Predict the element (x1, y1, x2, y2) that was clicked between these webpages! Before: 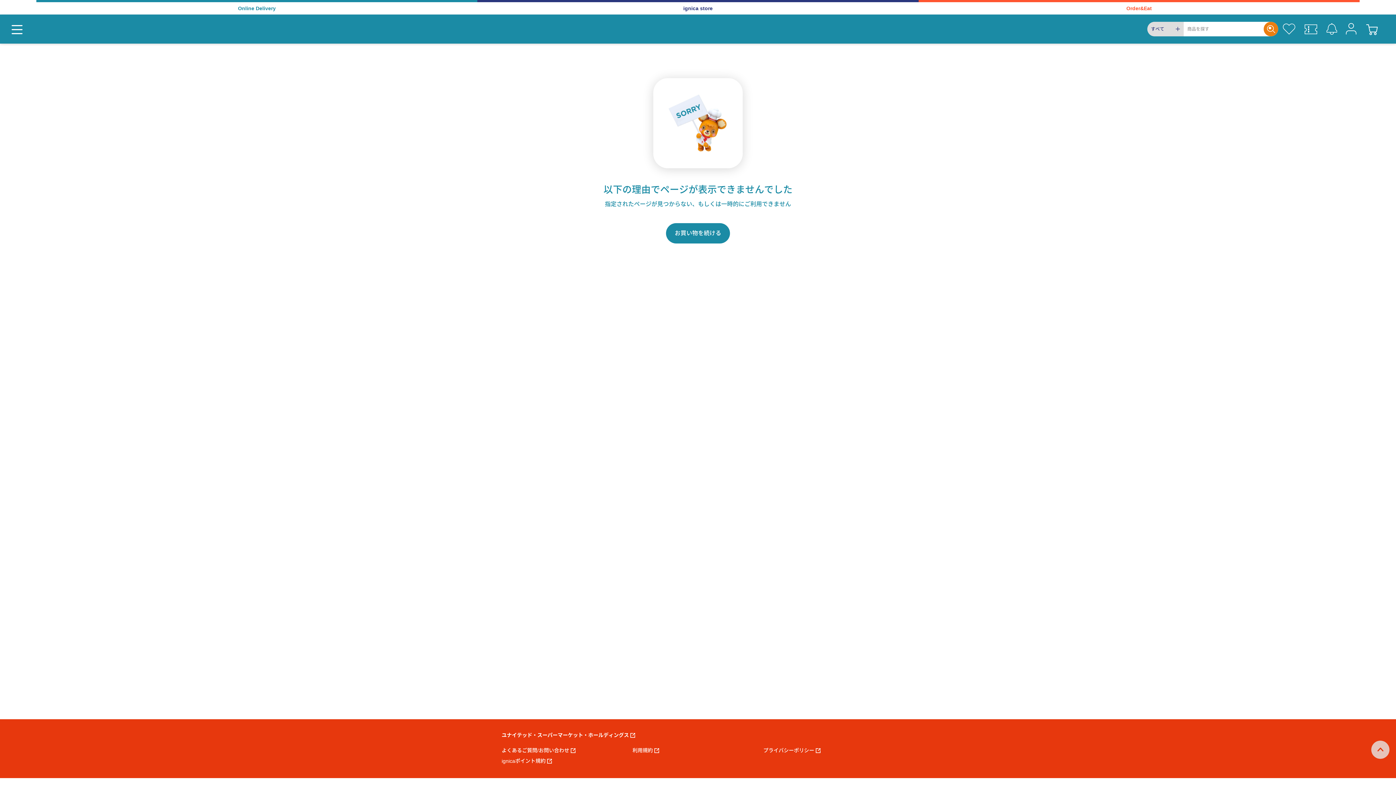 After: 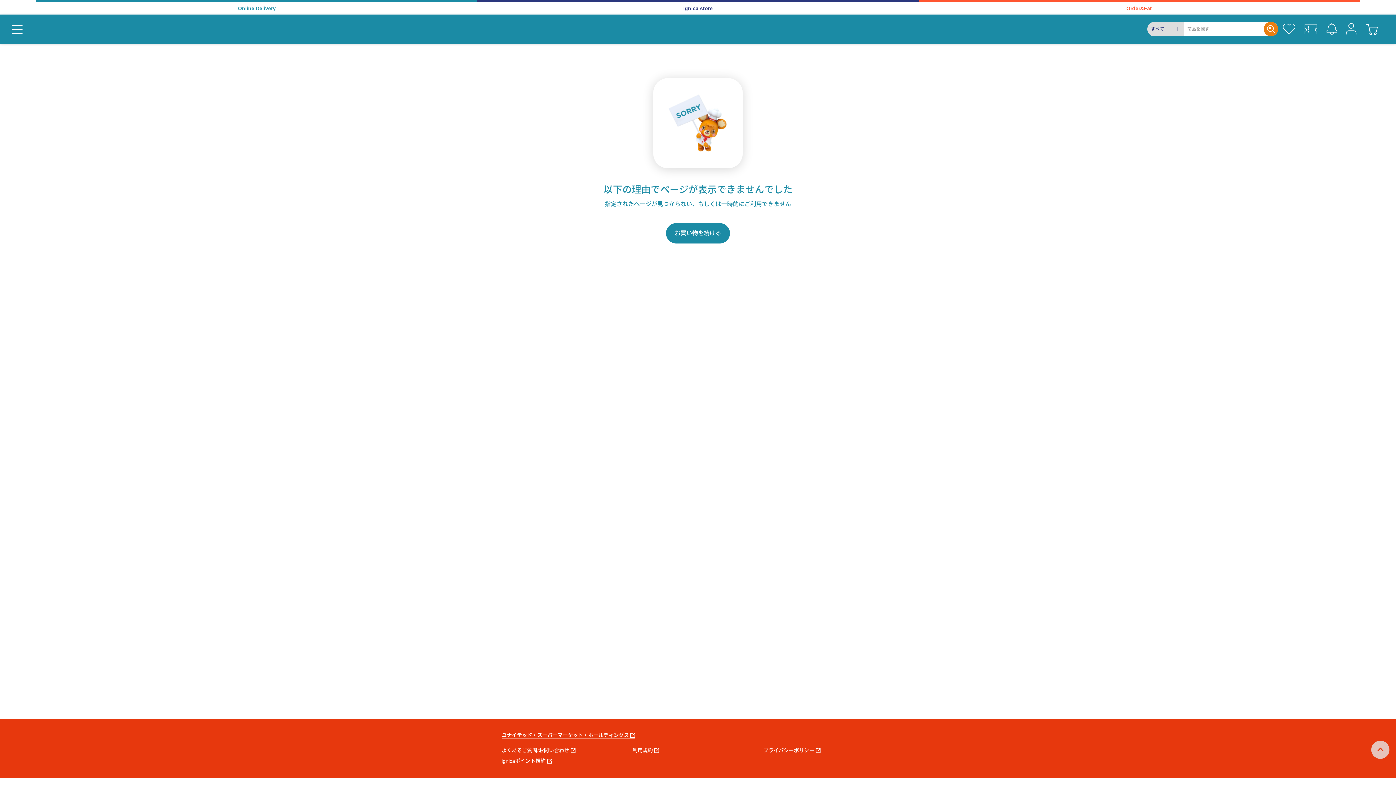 Action: label: ユナイテッド・スーパーマーケット・ホールディングス bbox: (501, 732, 635, 739)